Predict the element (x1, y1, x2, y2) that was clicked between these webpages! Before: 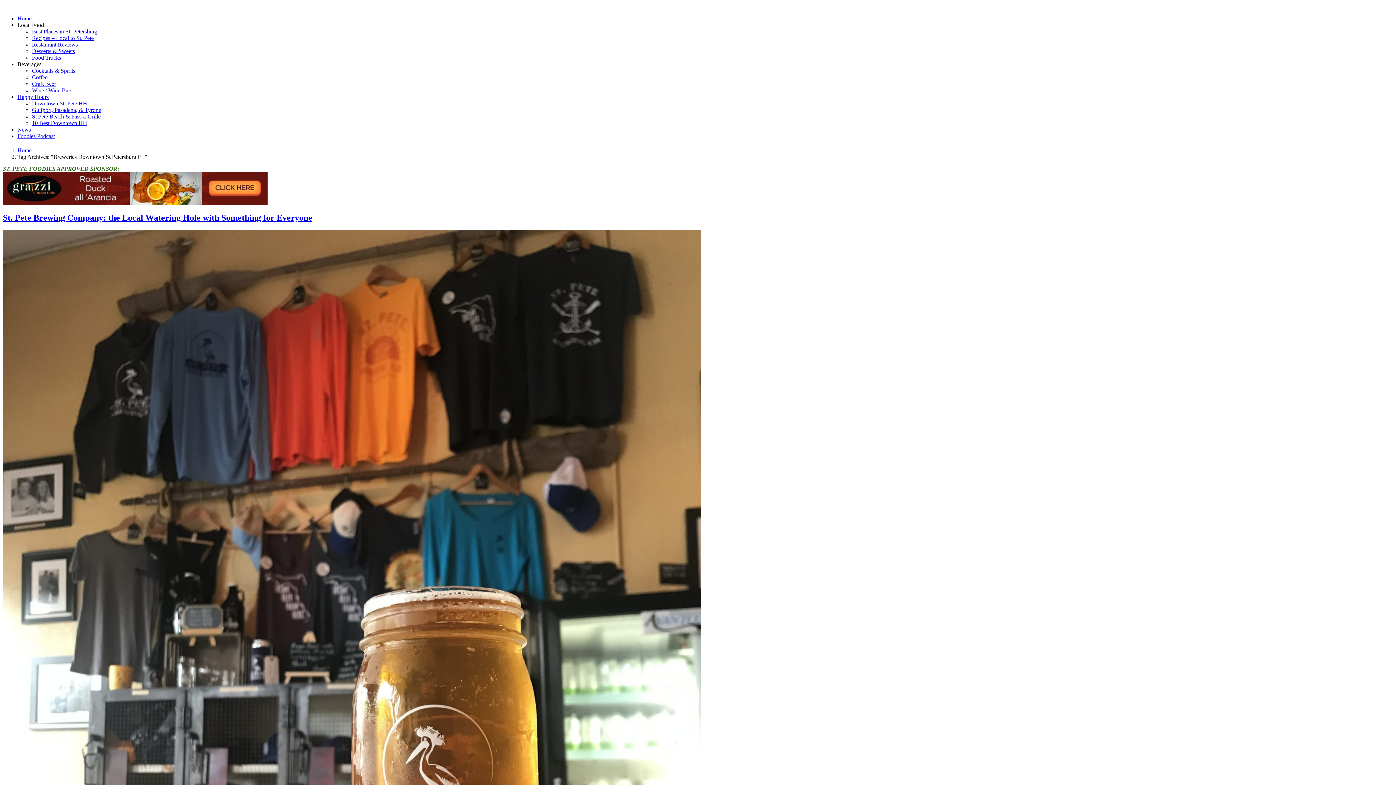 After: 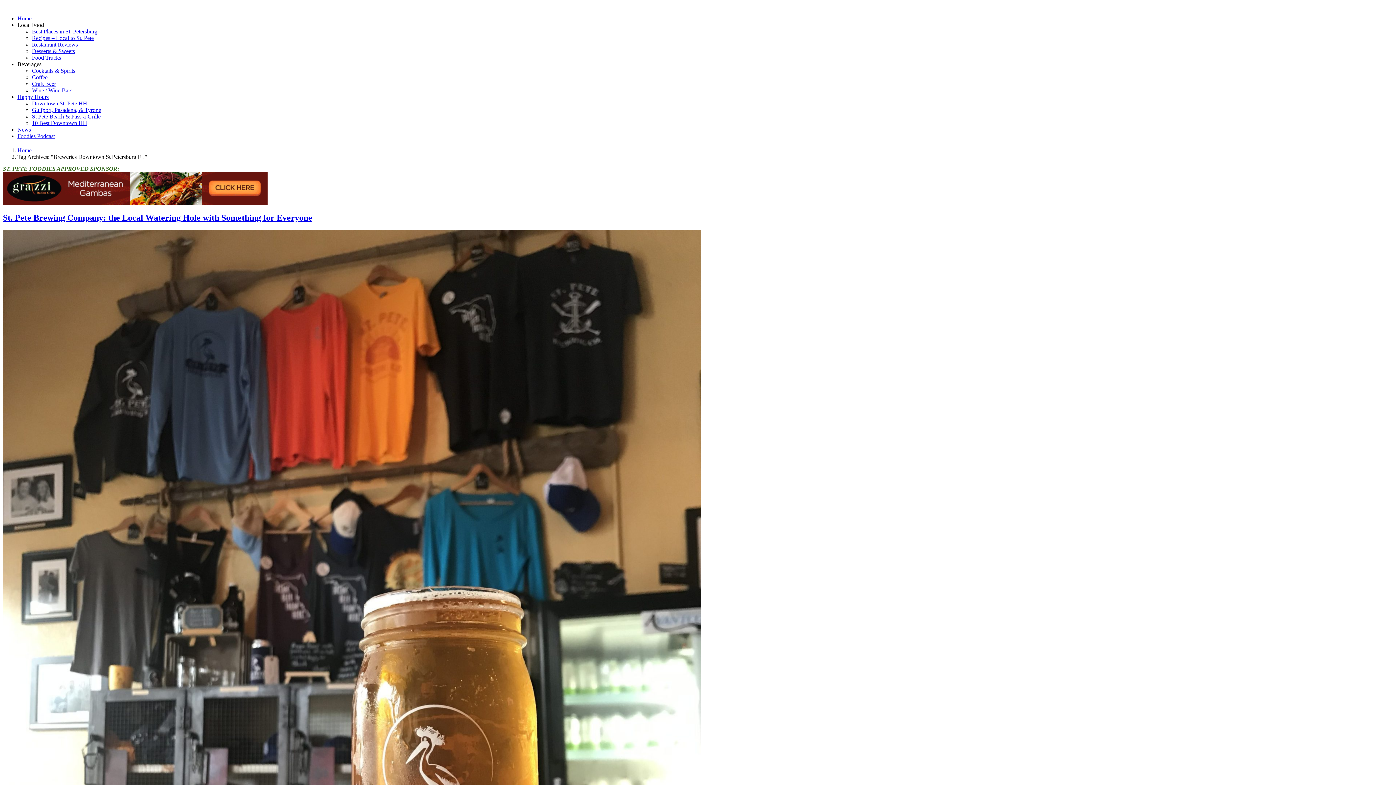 Action: label: Beverages bbox: (17, 61, 41, 67)